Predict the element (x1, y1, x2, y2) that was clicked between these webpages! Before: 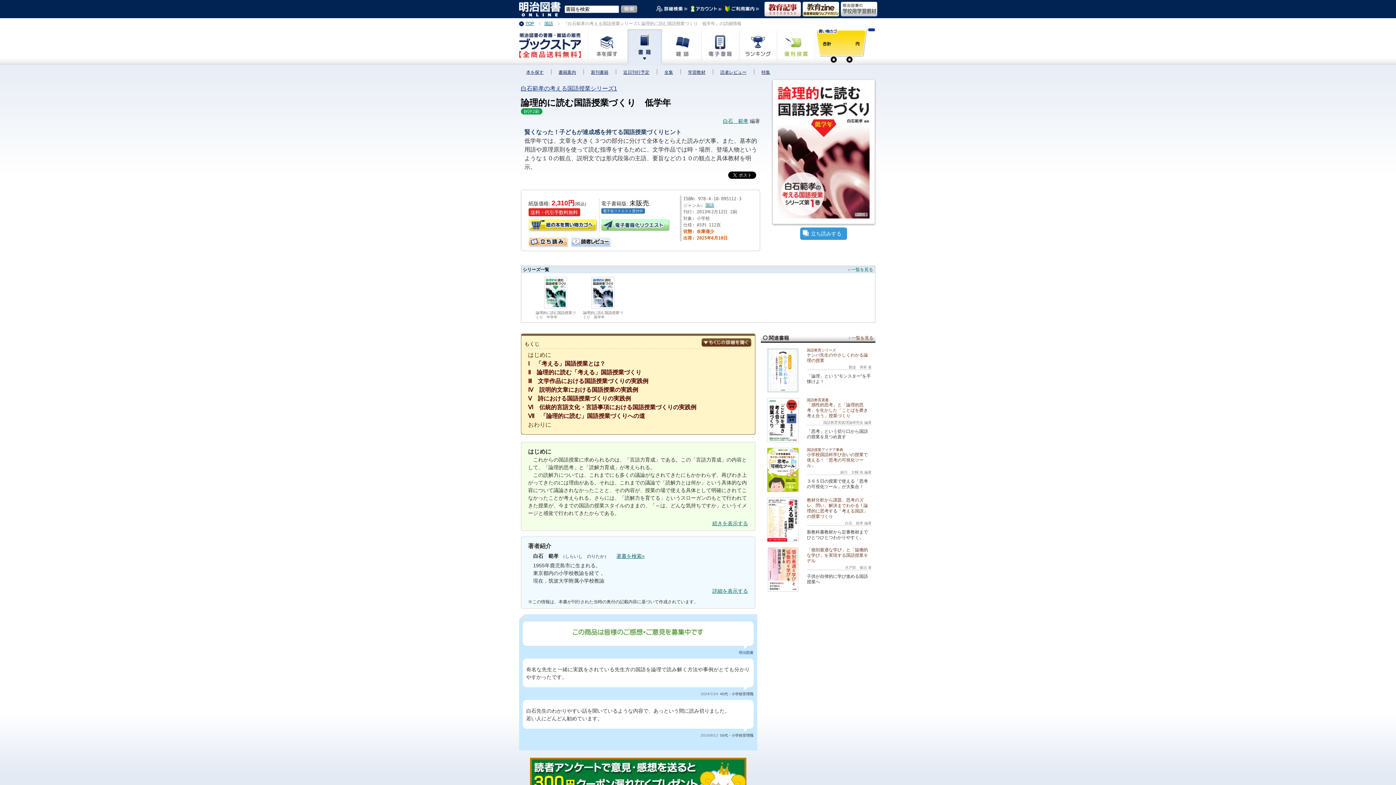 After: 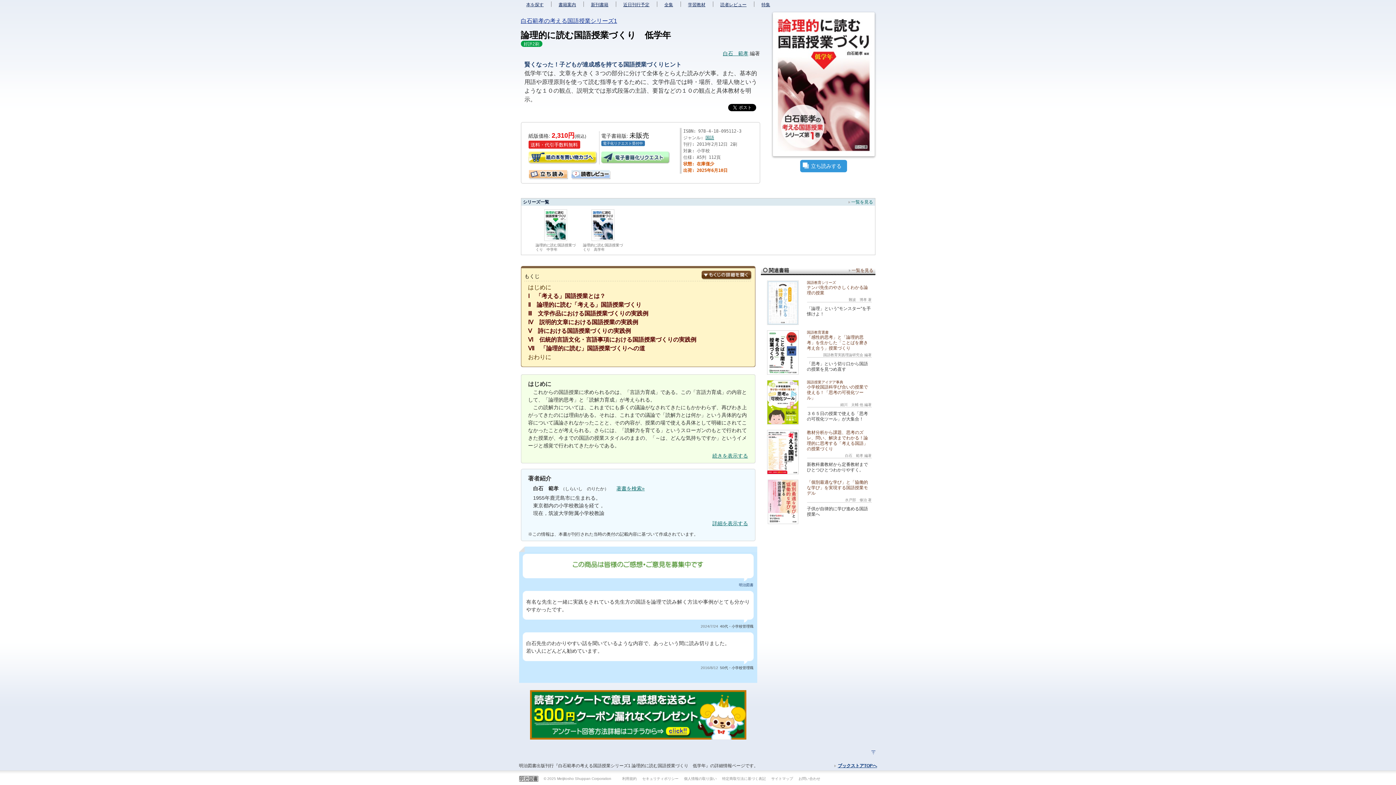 Action: bbox: (571, 237, 611, 246) label: レビュー一覧
2